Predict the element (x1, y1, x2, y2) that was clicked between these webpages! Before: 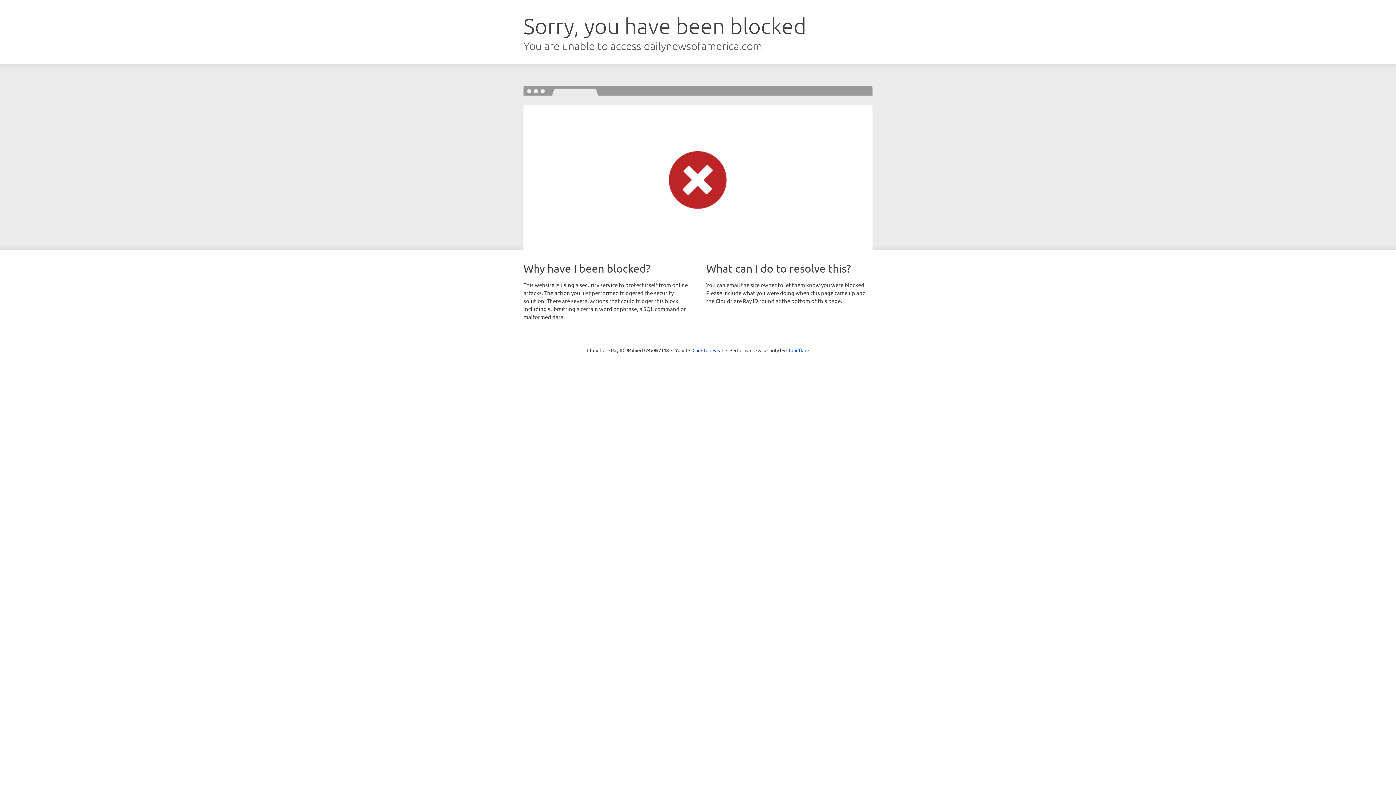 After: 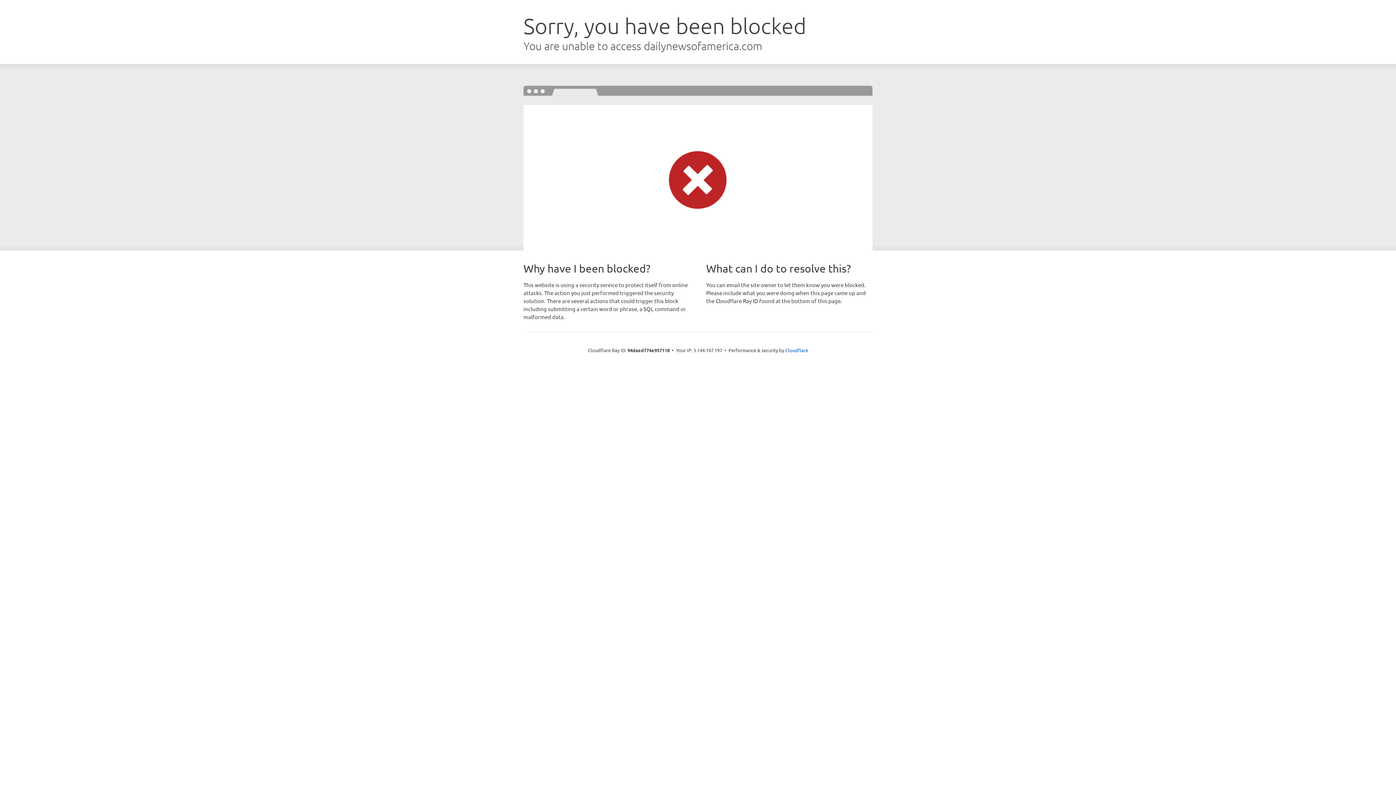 Action: label: Click to reveal bbox: (692, 346, 723, 353)